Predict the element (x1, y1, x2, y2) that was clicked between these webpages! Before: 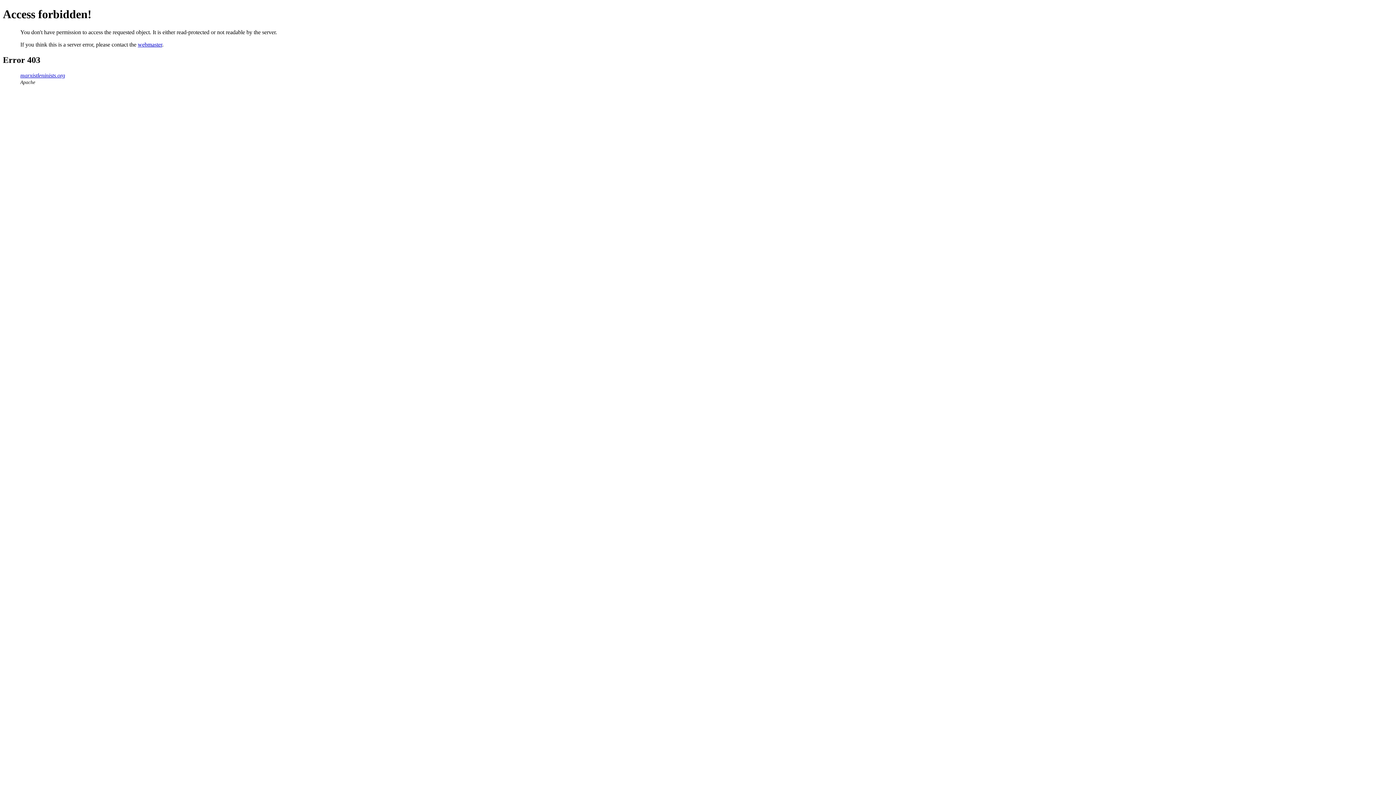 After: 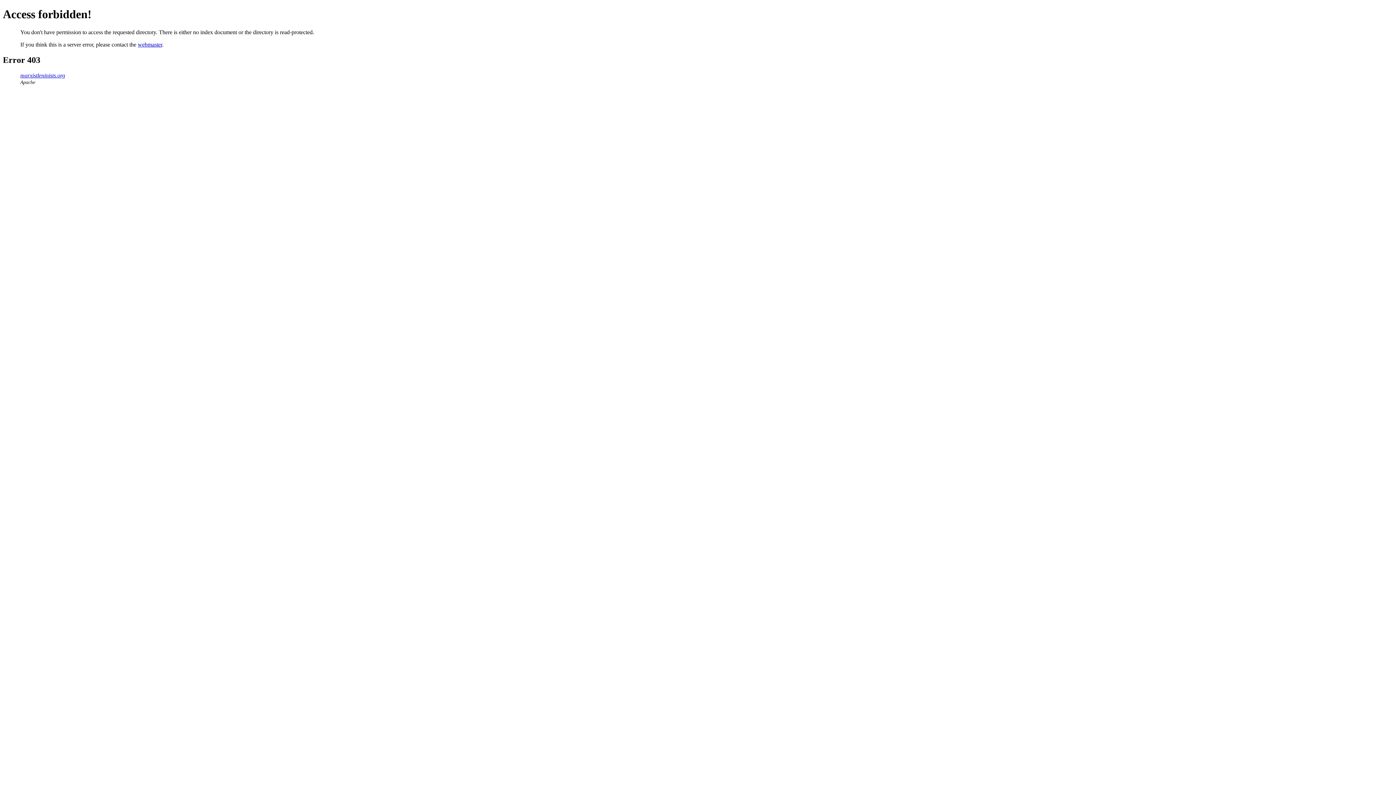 Action: bbox: (20, 72, 65, 78) label: marxistleninists.org